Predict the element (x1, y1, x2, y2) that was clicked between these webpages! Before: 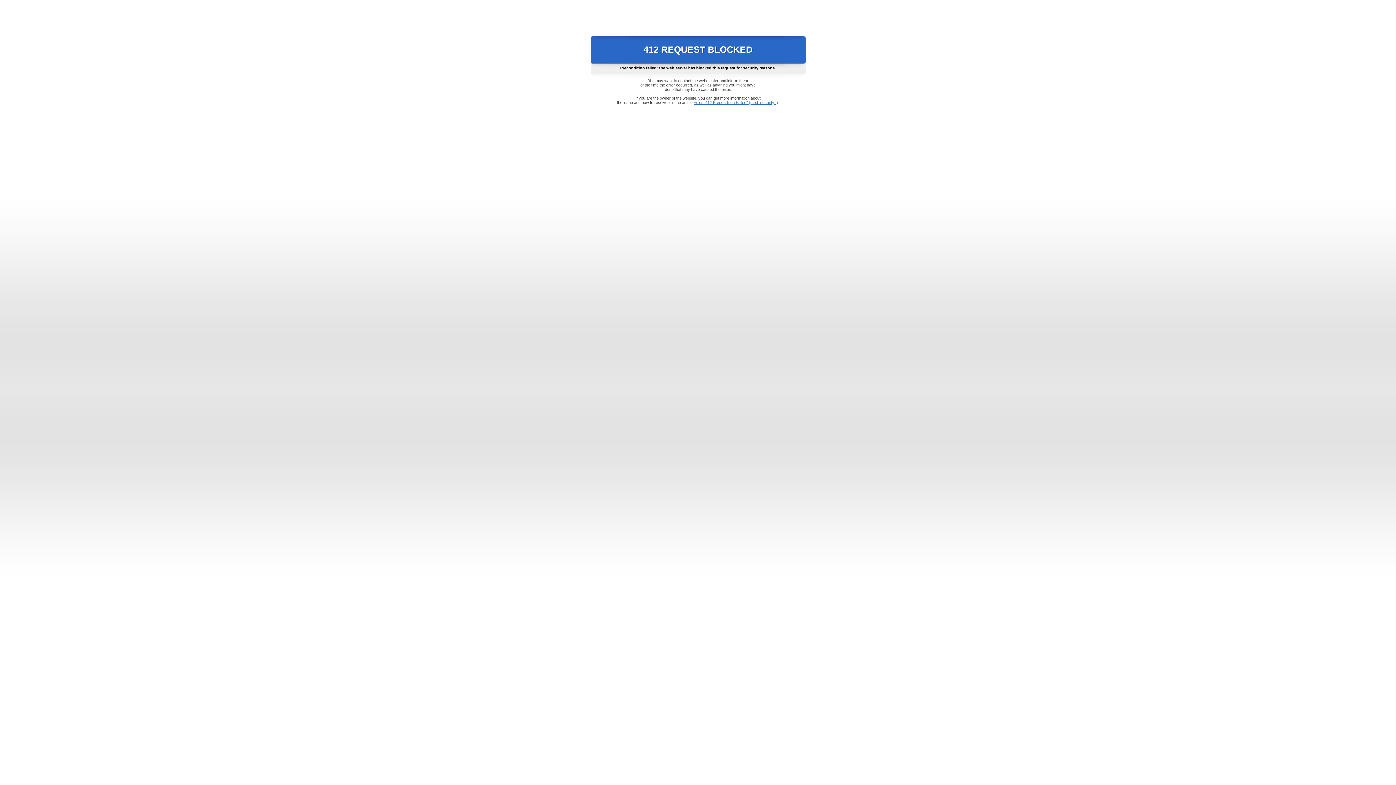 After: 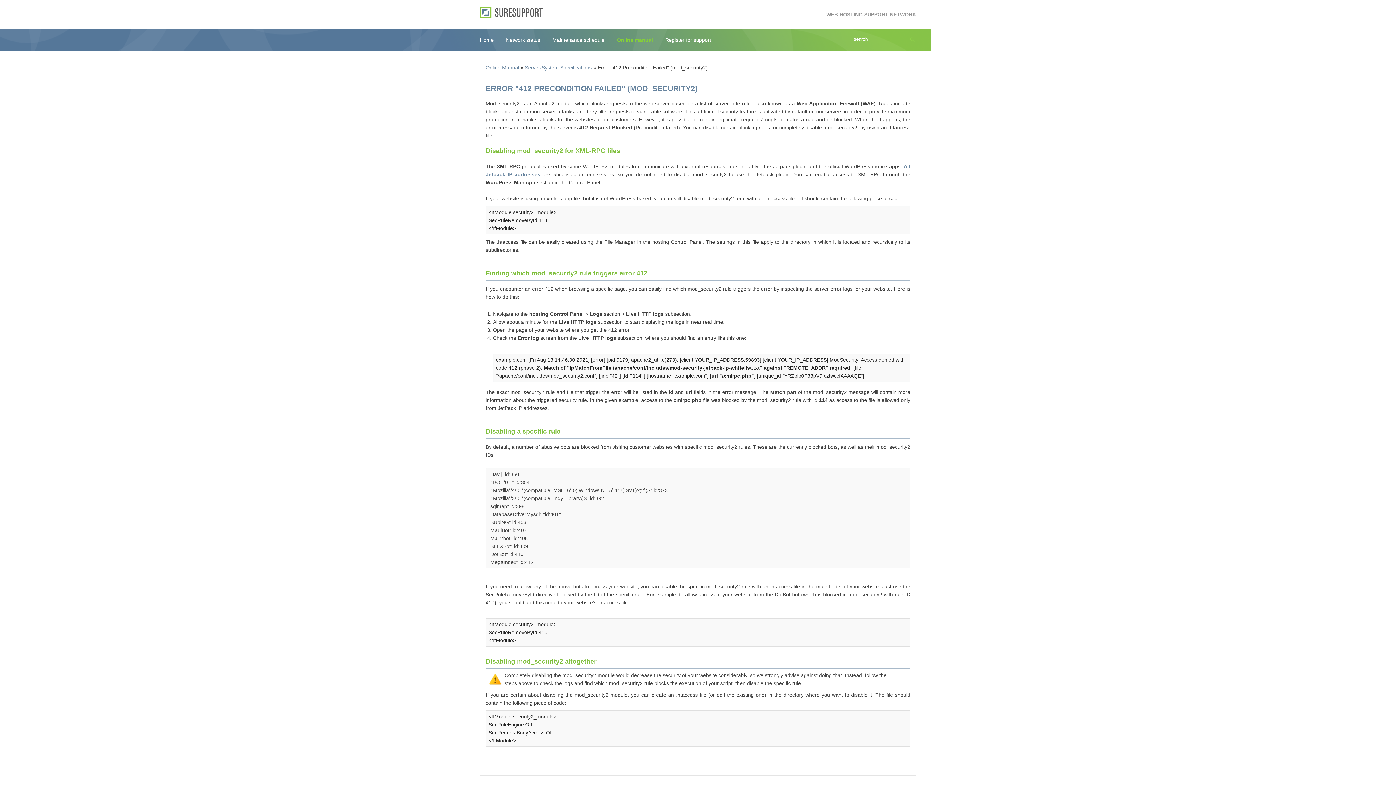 Action: label: Error "412 Precondition Failed" (mod_security2) bbox: (693, 100, 778, 104)